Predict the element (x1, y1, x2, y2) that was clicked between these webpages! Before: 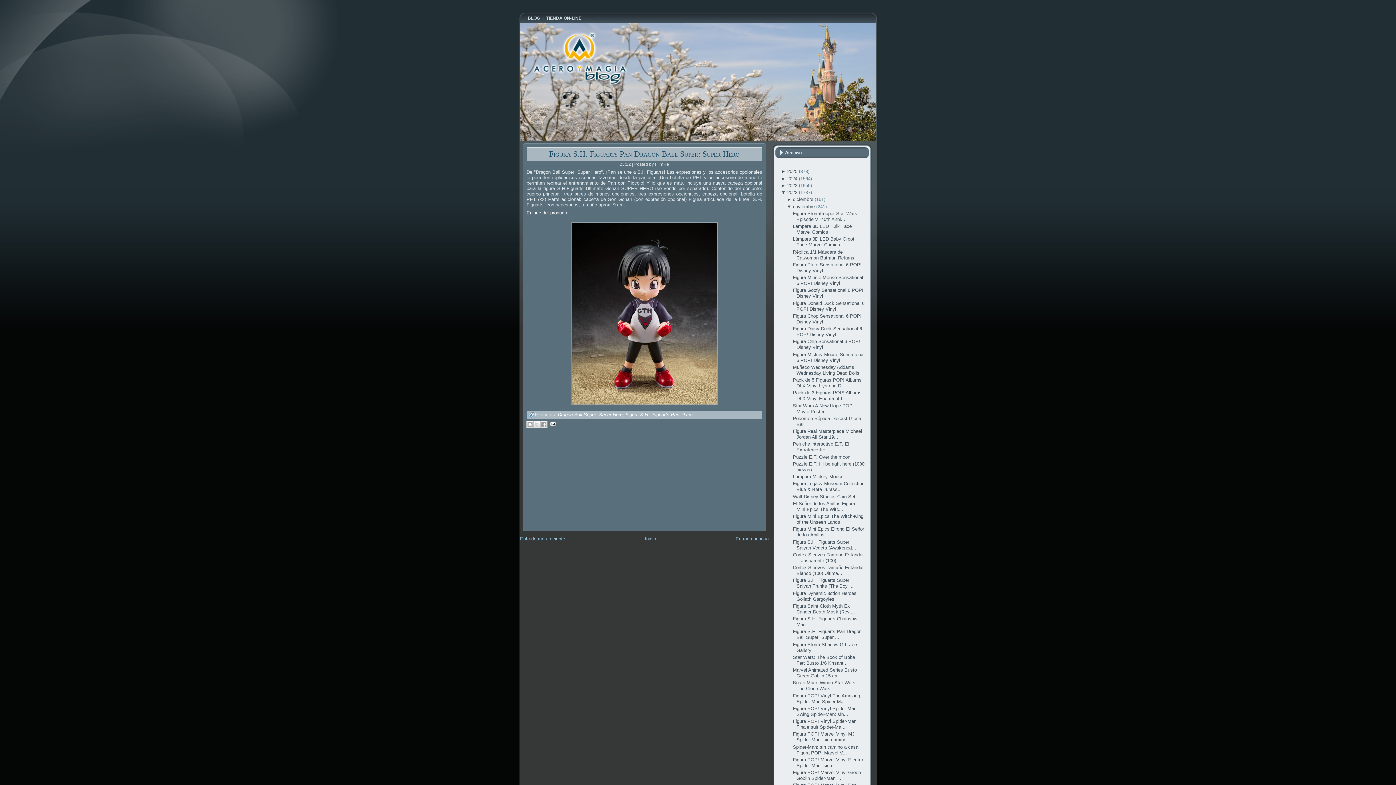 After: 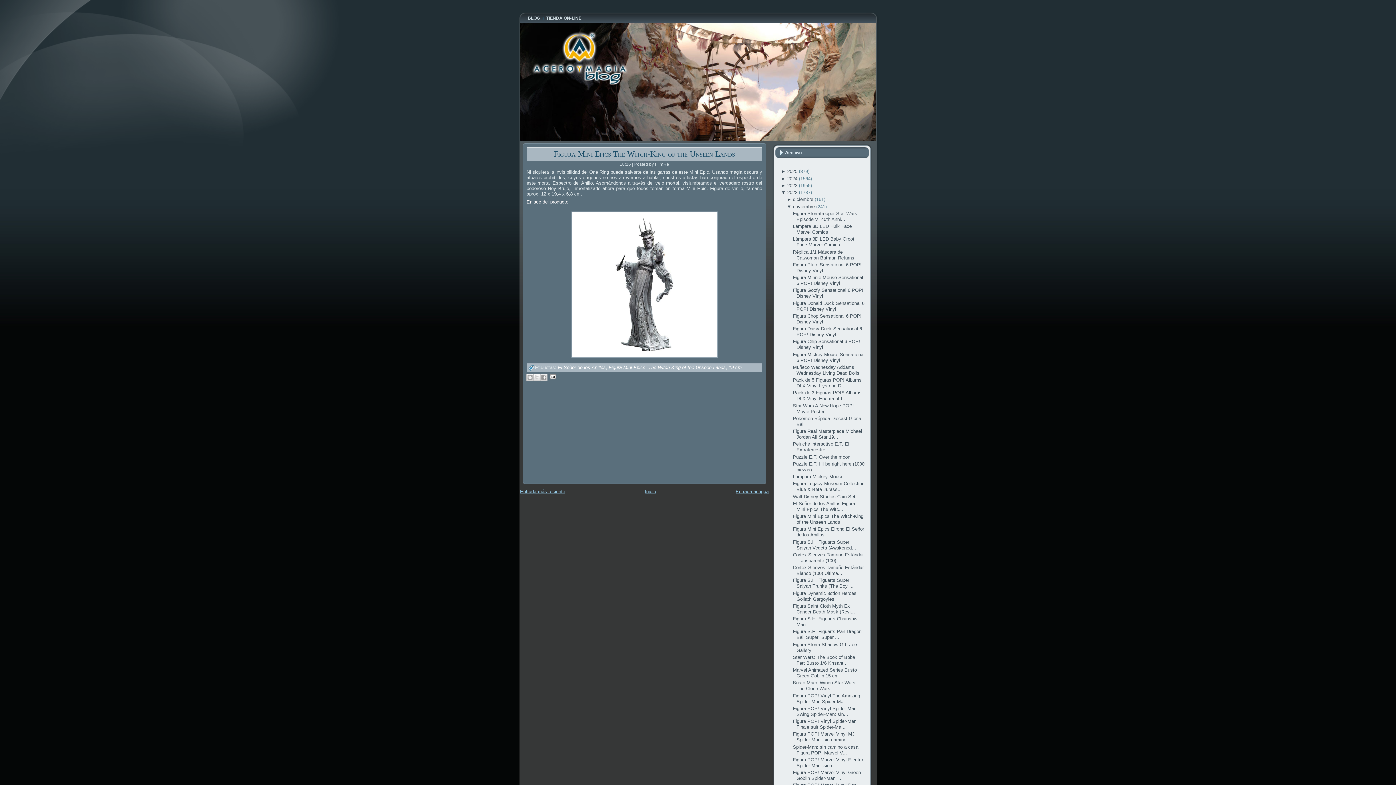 Action: bbox: (793, 513, 863, 525) label: Figura Mini Epics The Witch-King of the Unseen Lands